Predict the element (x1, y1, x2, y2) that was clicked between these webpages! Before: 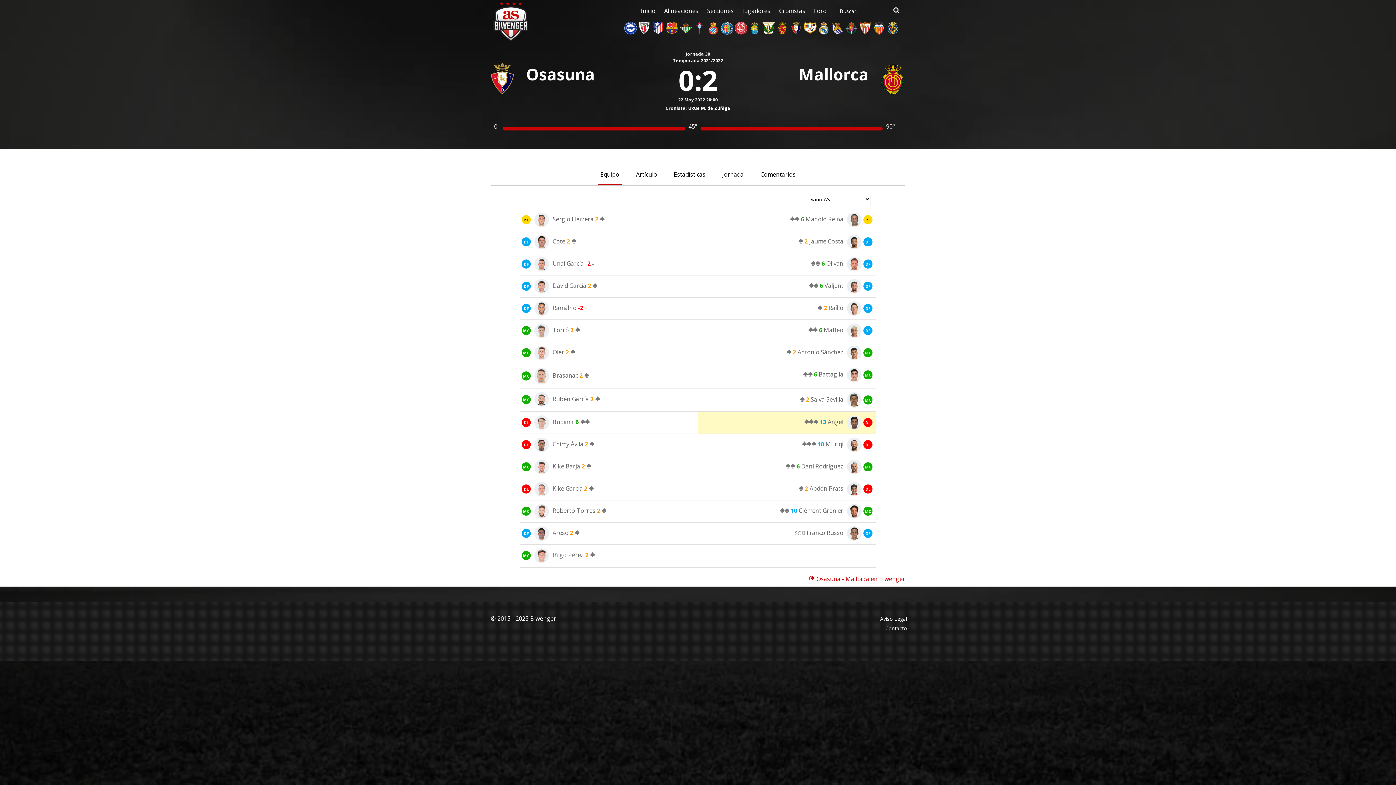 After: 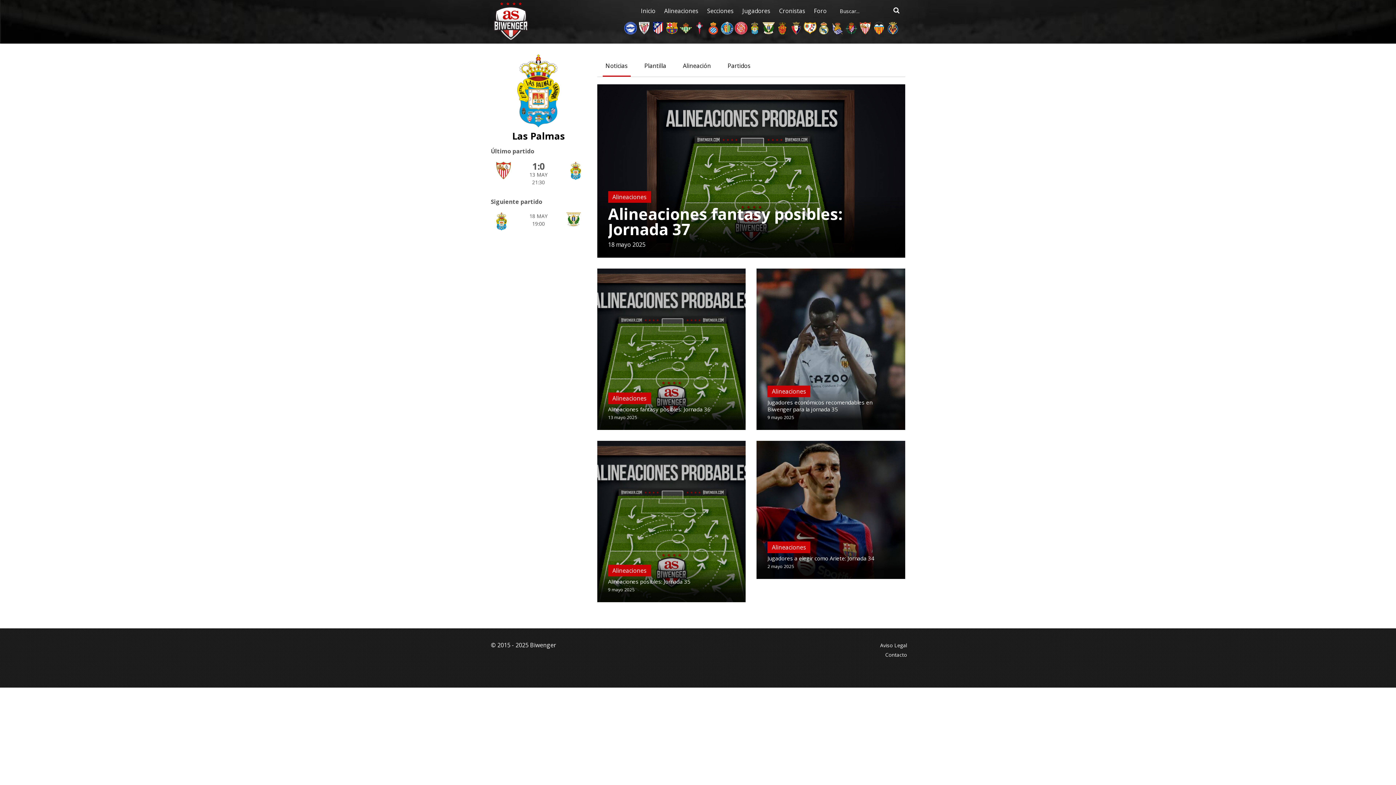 Action: bbox: (748, 21, 761, 34)